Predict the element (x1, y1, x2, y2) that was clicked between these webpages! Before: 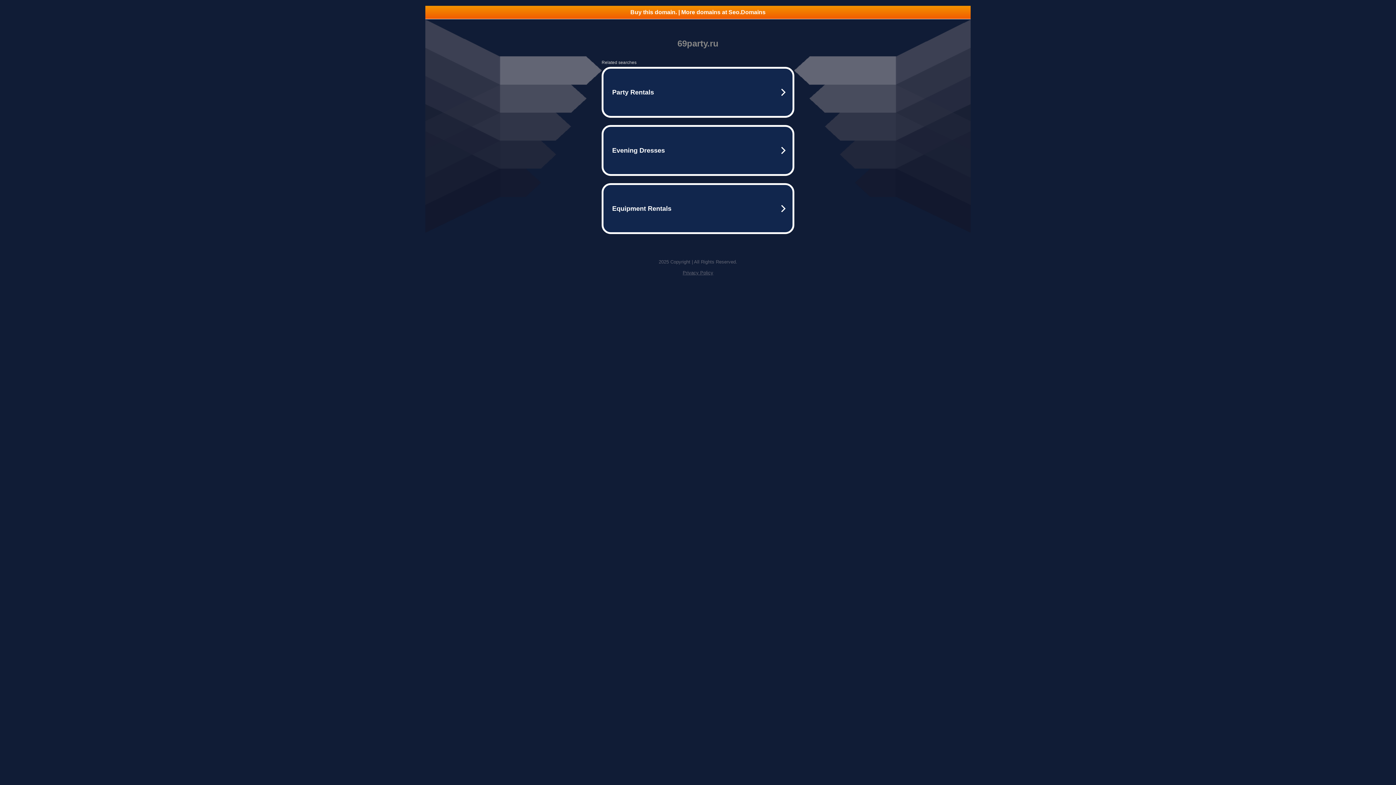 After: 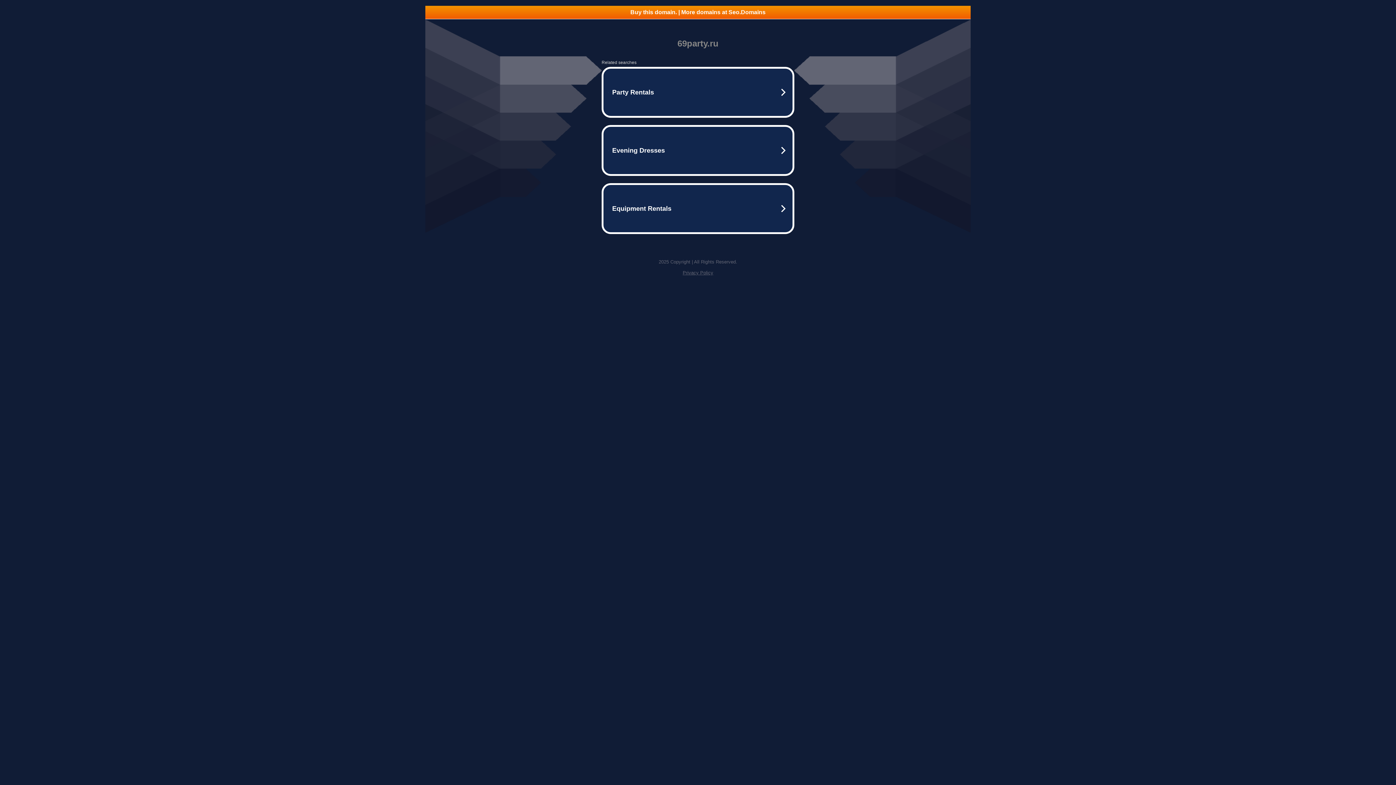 Action: label: Privacy Policy bbox: (682, 270, 713, 275)